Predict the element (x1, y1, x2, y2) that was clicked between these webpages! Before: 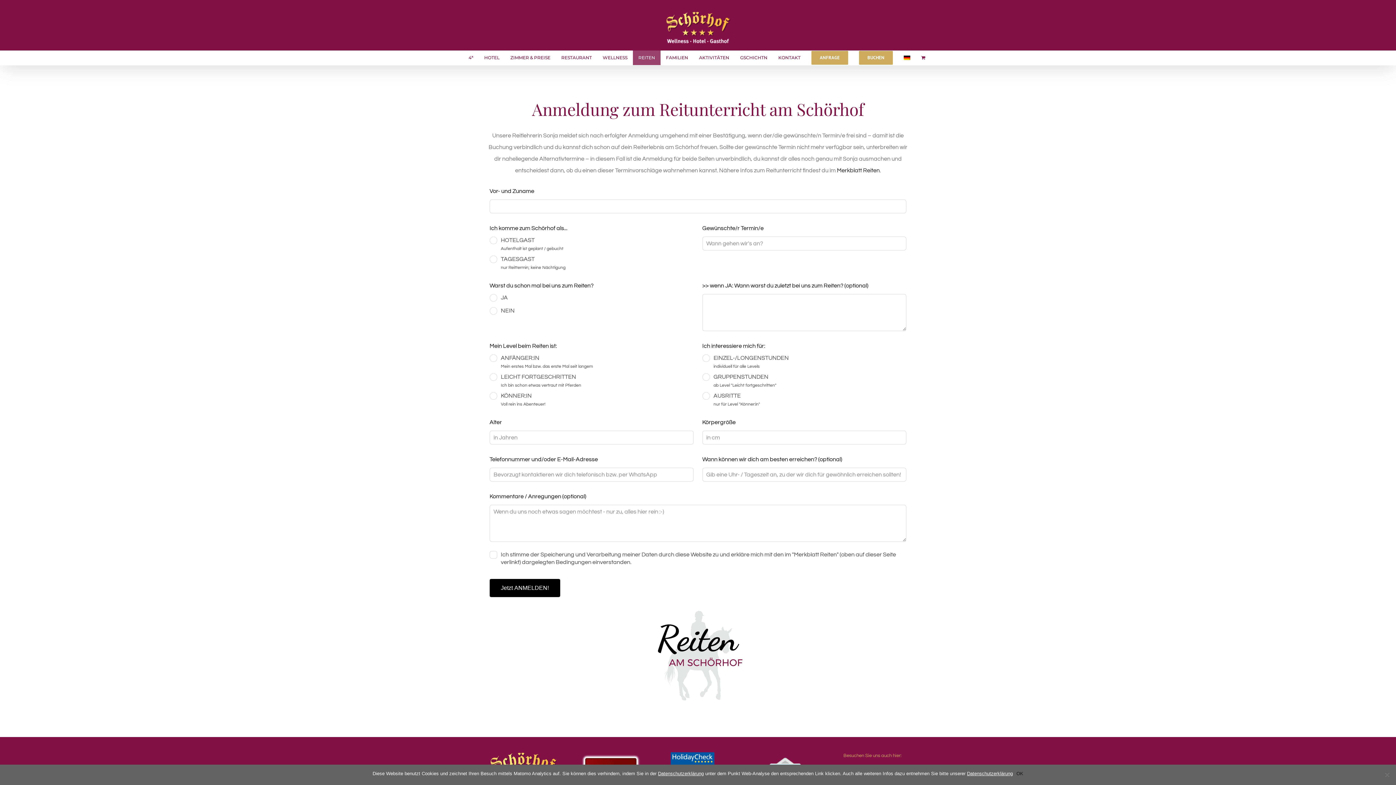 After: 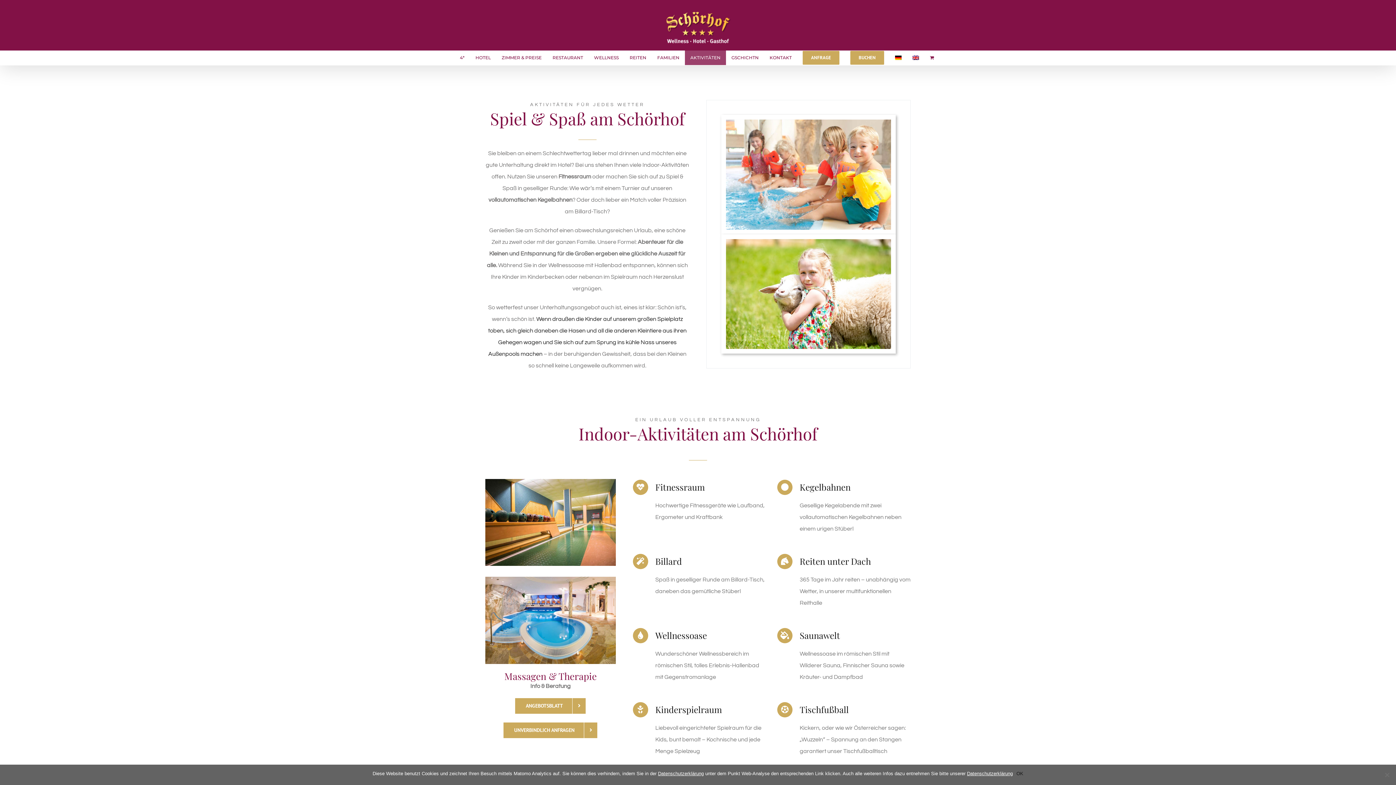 Action: label: AKTIVITÄTEN bbox: (693, 50, 734, 65)